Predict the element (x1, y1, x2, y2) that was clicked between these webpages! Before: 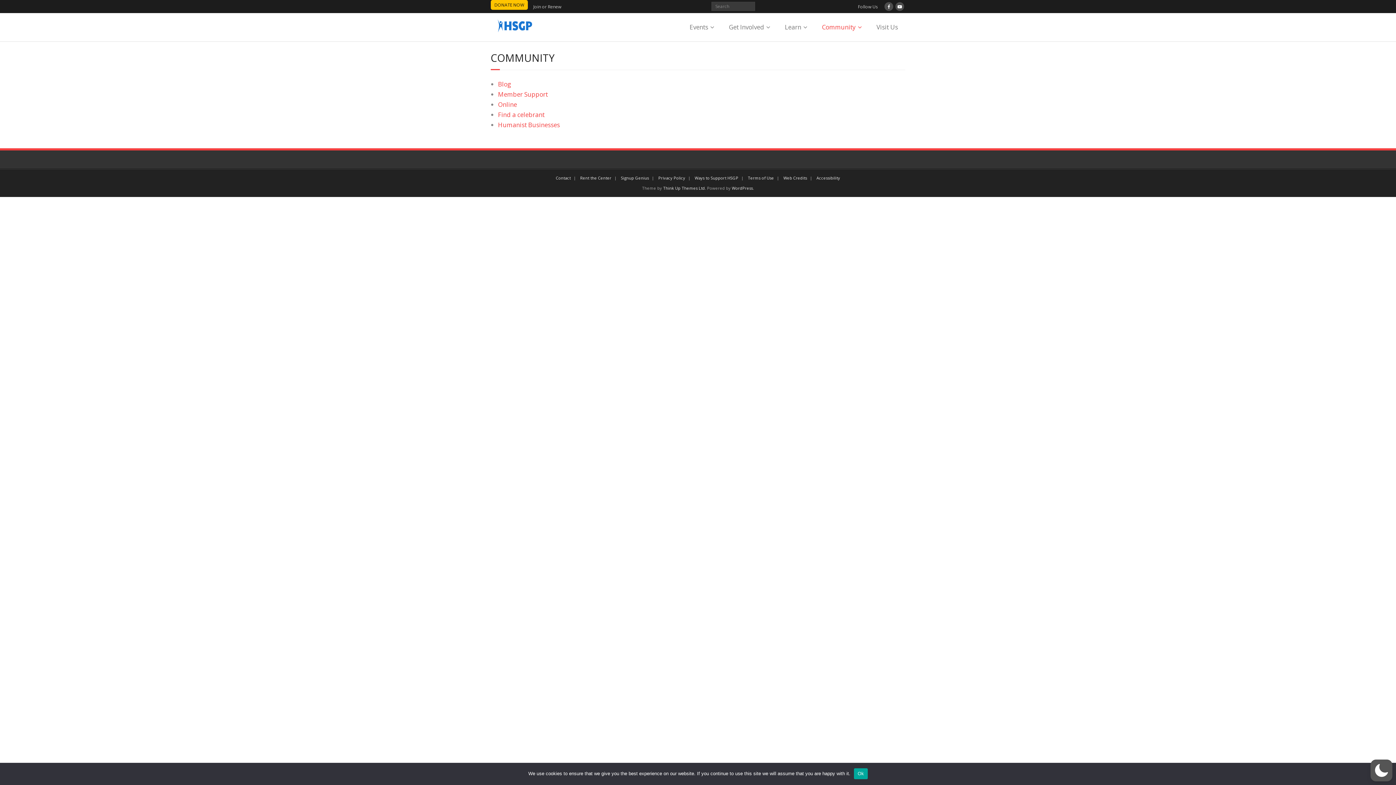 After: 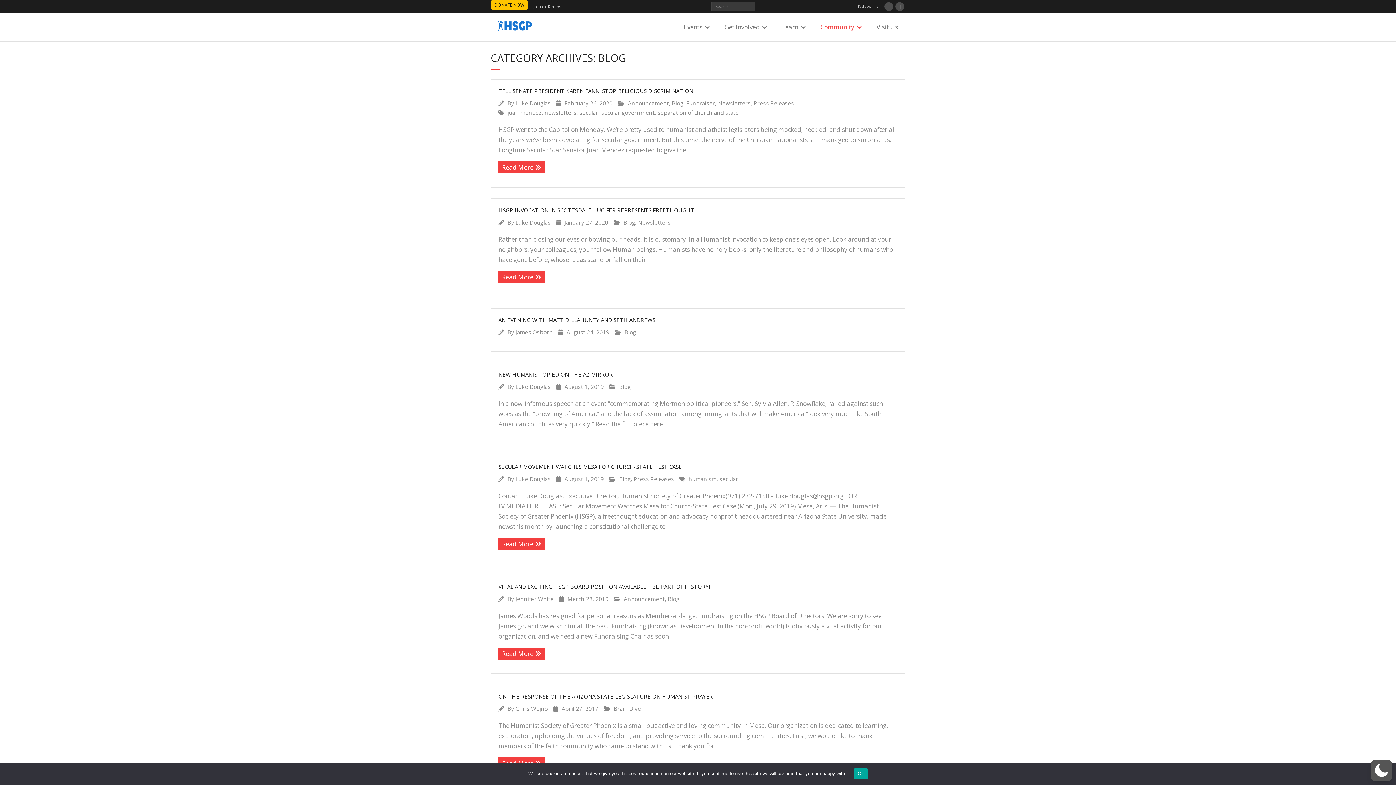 Action: bbox: (498, 80, 511, 88) label: Blog